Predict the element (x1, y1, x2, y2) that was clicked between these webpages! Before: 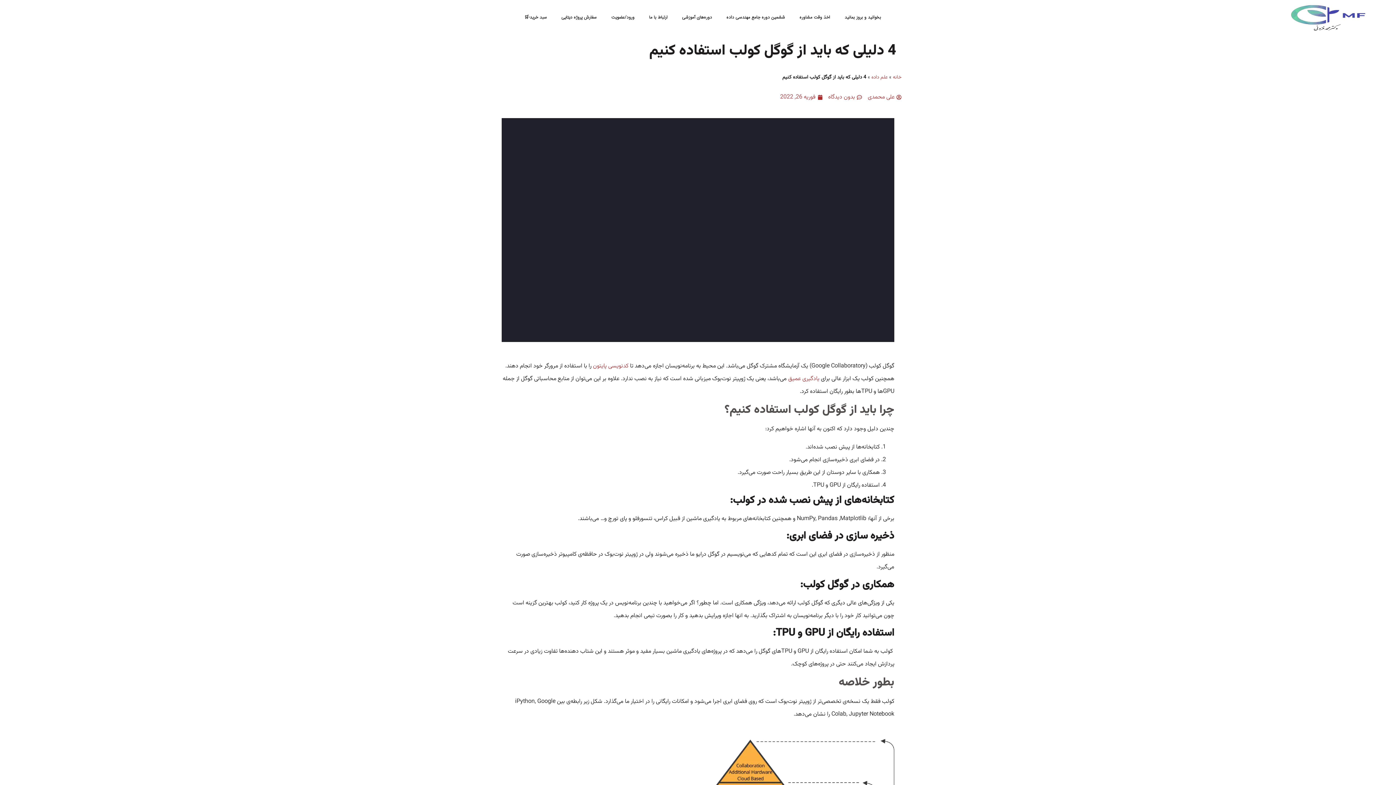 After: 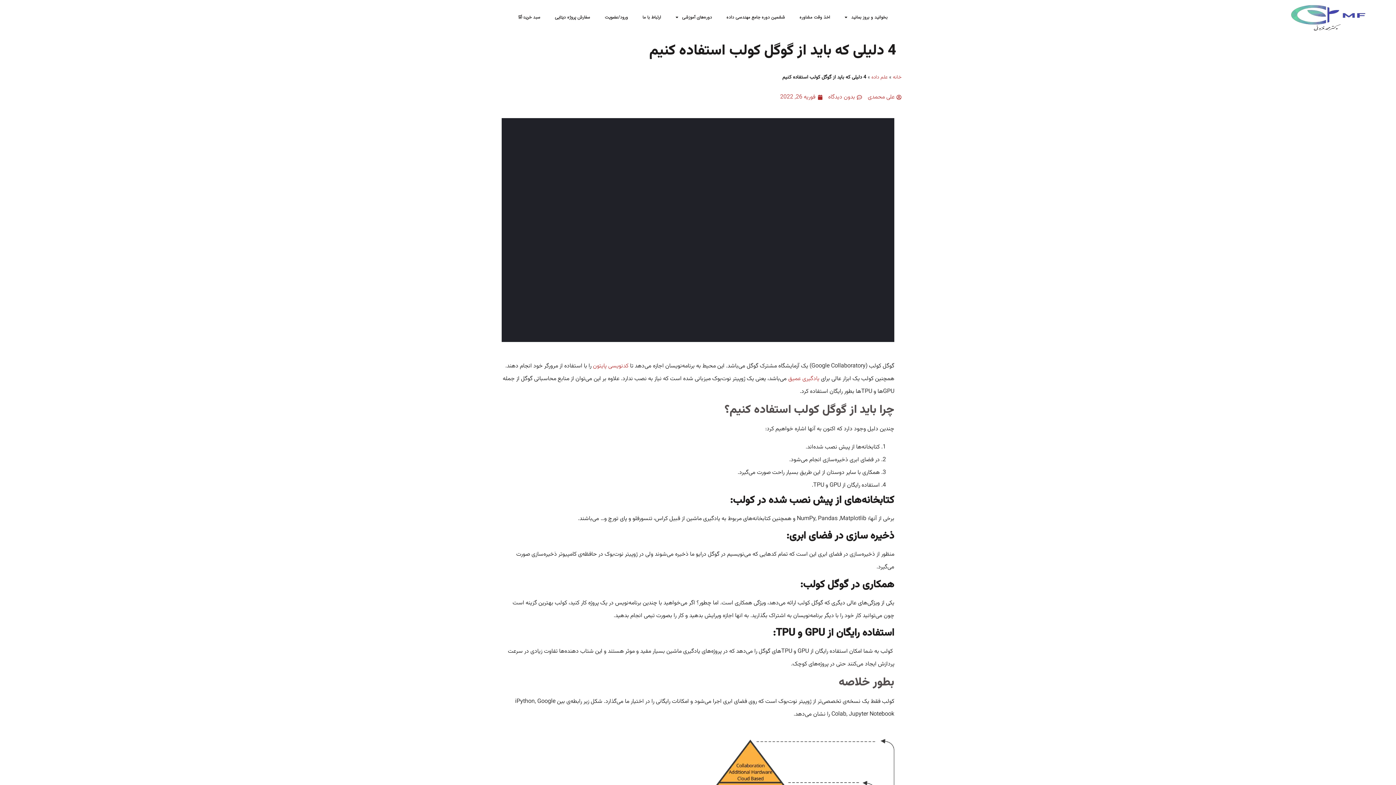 Action: label: یادگیری عمیق bbox: (788, 374, 819, 383)